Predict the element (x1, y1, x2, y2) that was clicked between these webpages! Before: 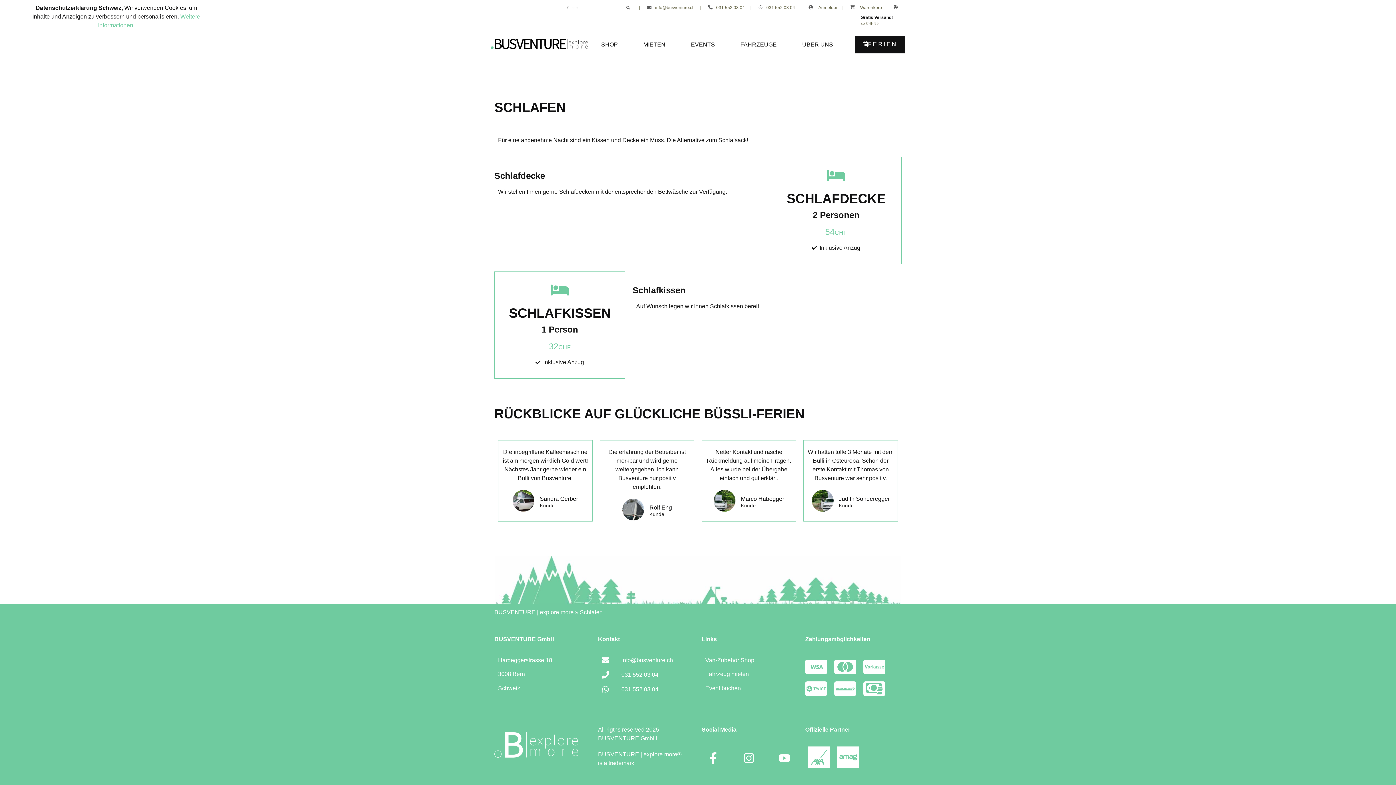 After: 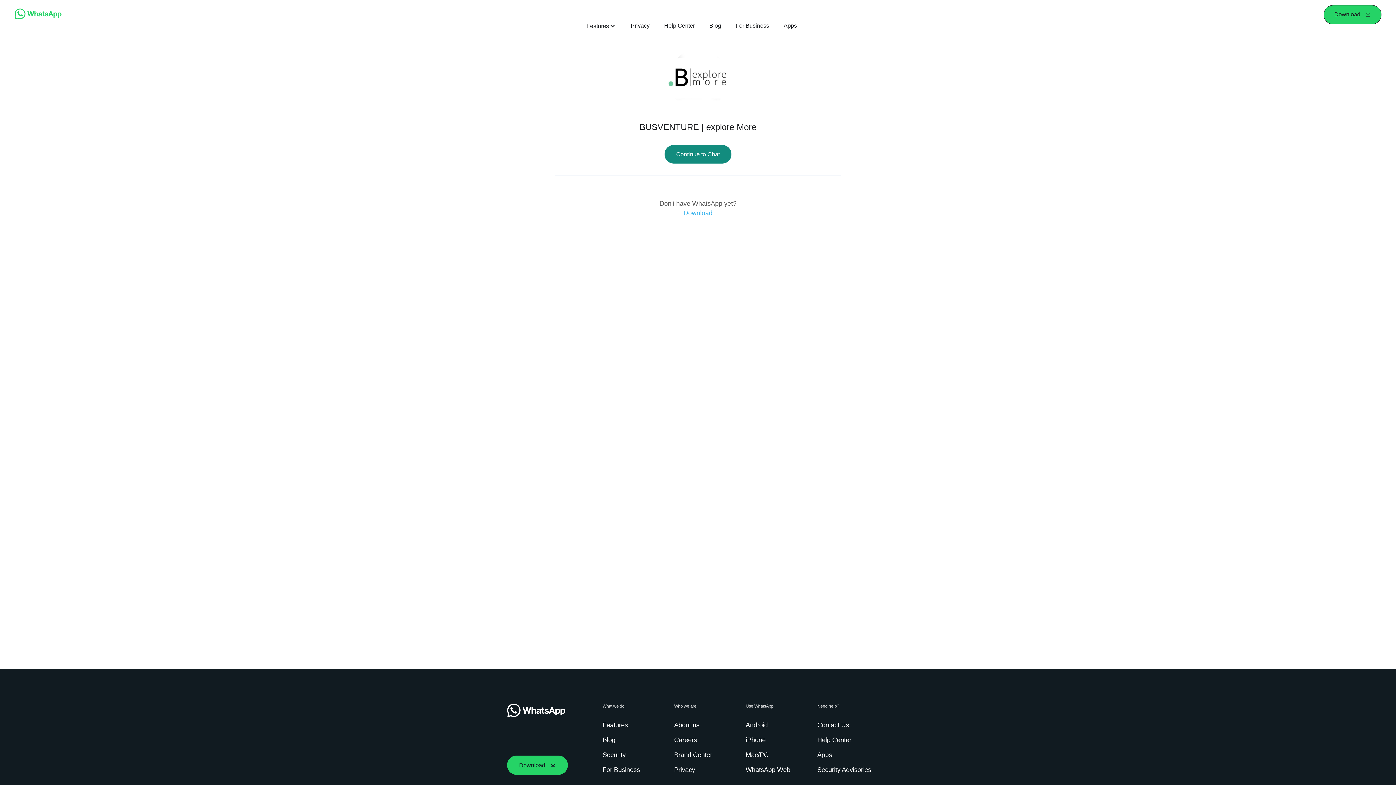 Action: bbox: (601, 685, 698, 694) label: 031 552 03 04